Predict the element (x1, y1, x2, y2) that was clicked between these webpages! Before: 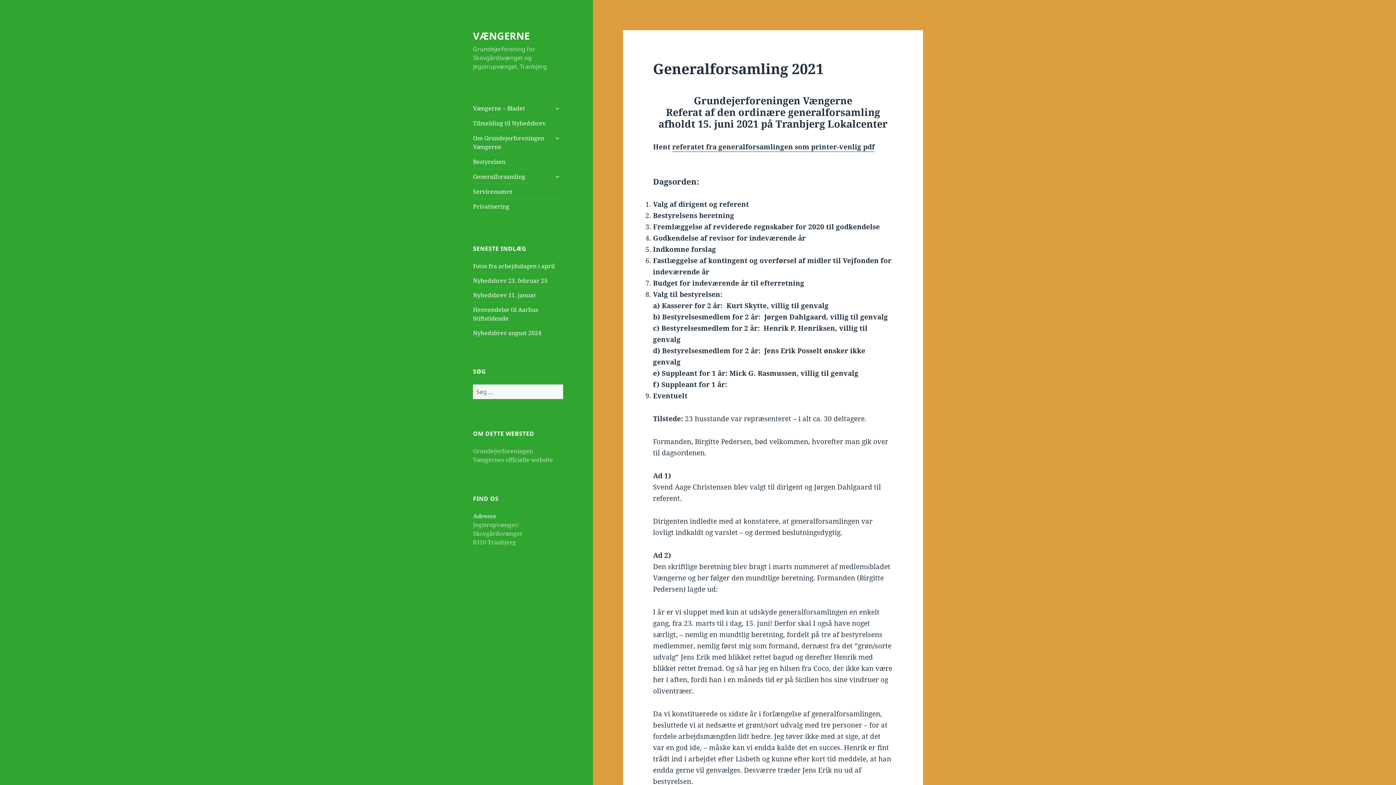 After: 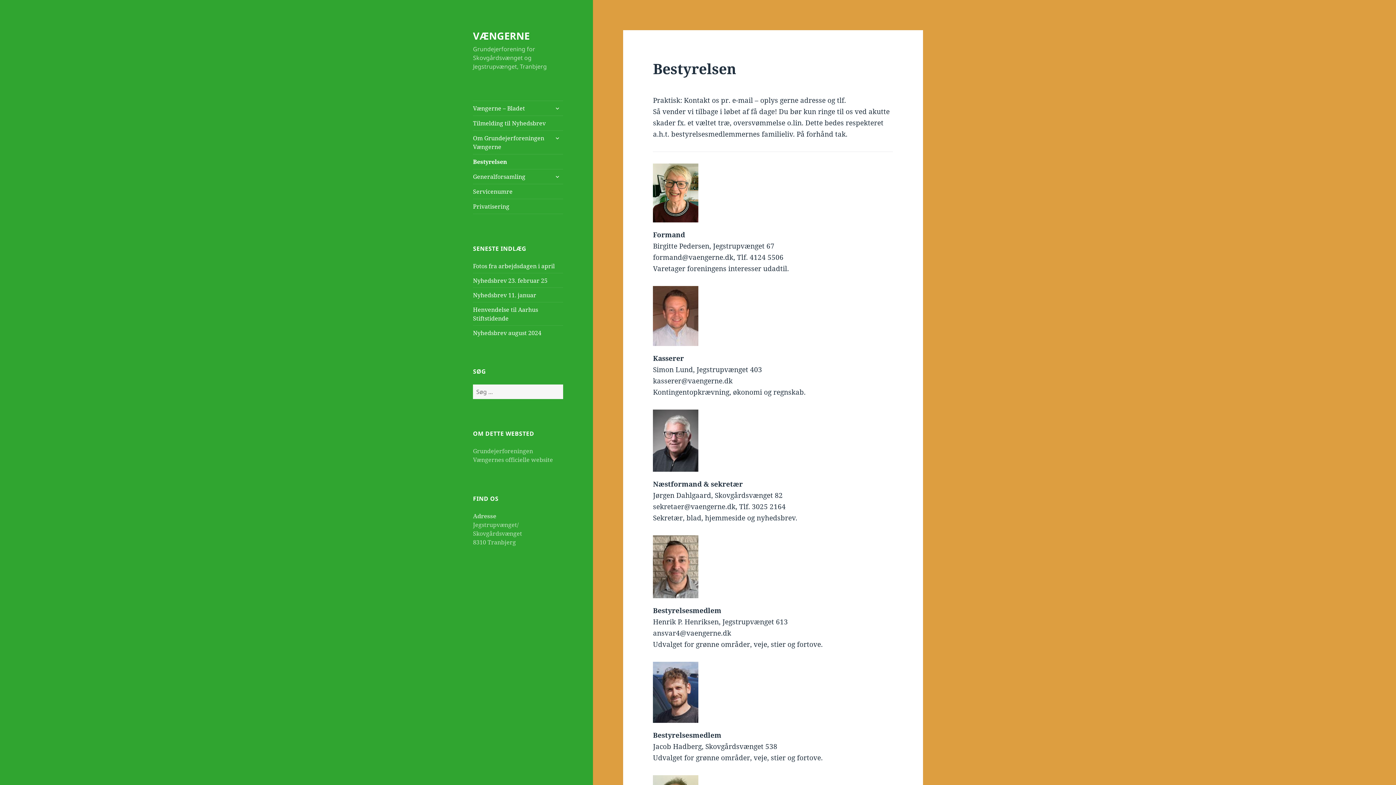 Action: label: Bestyrelsen bbox: (473, 154, 563, 169)